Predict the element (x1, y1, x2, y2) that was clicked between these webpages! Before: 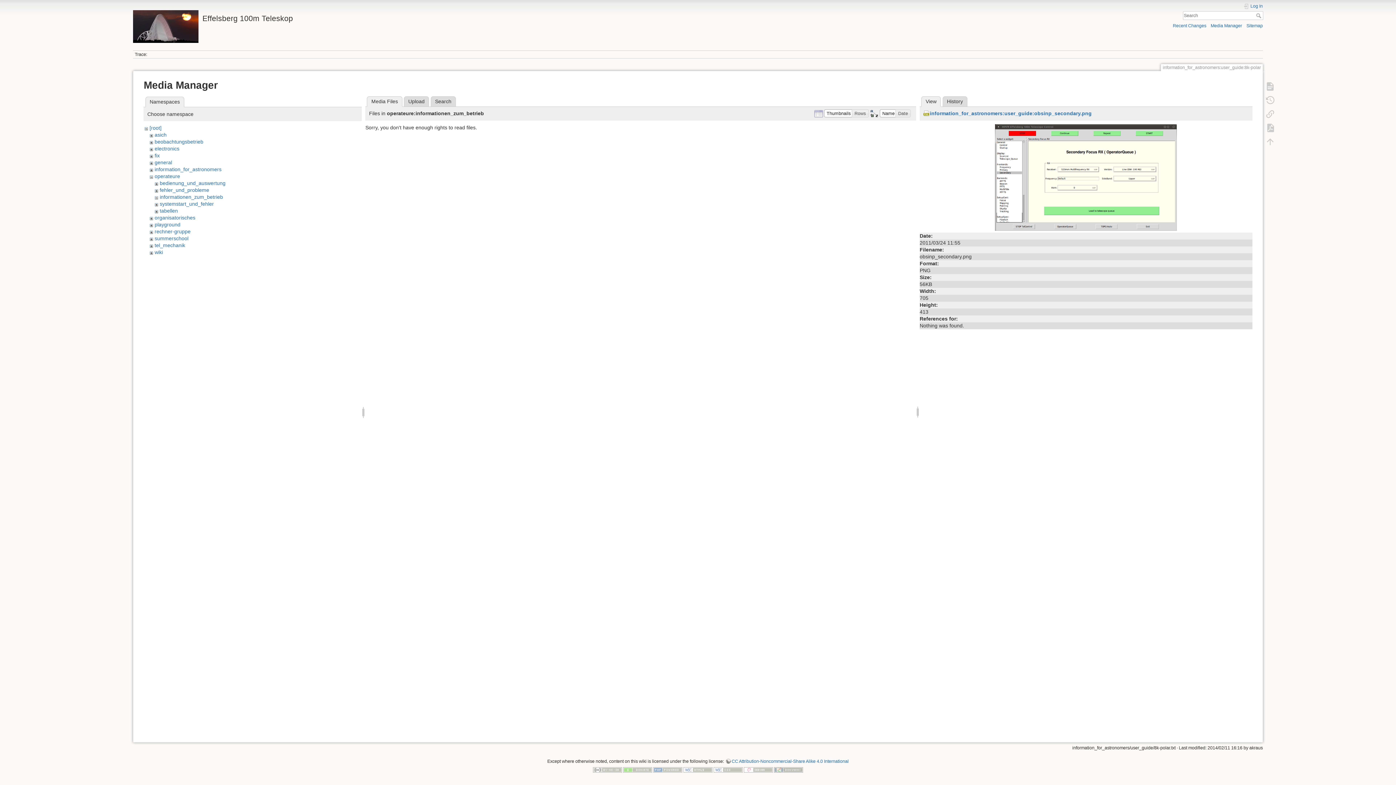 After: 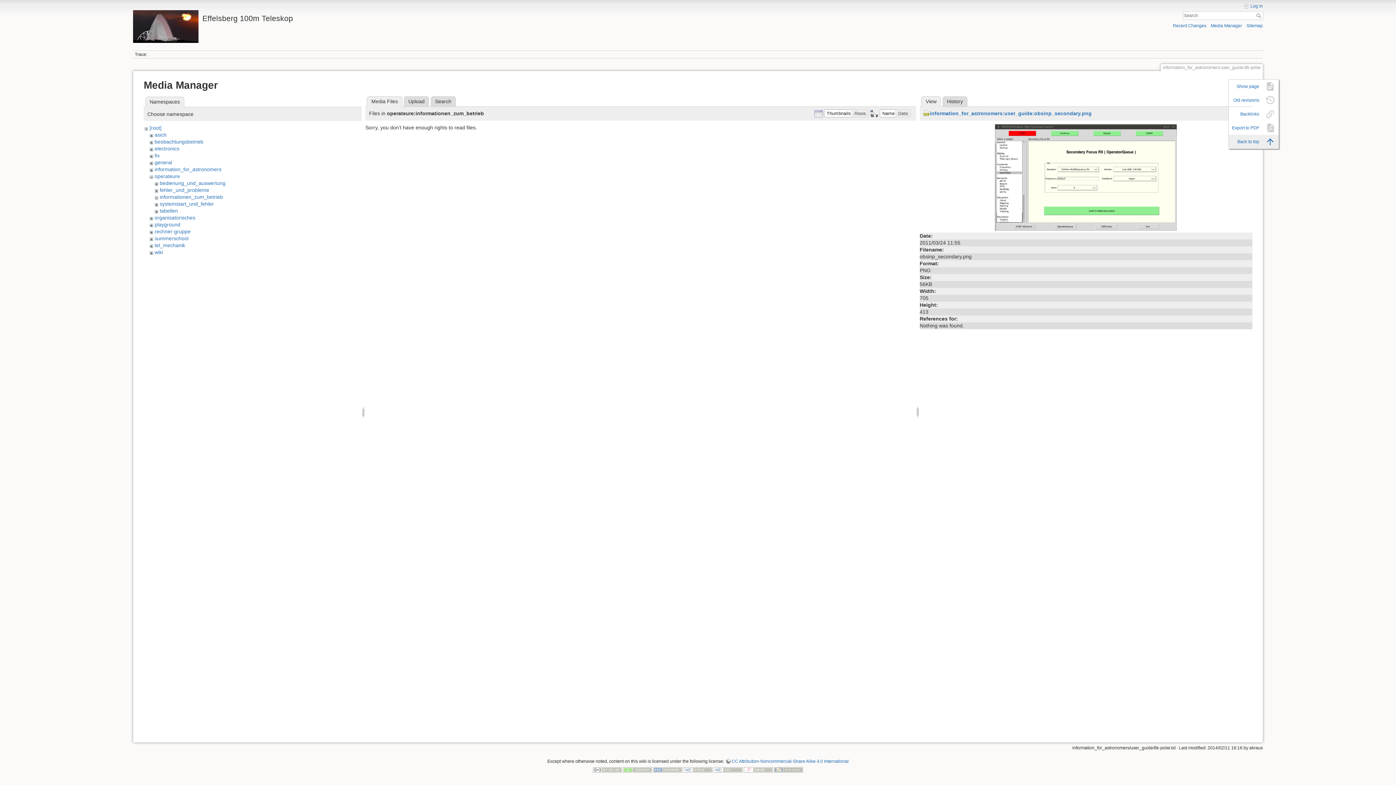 Action: bbox: (1262, 134, 1278, 148)